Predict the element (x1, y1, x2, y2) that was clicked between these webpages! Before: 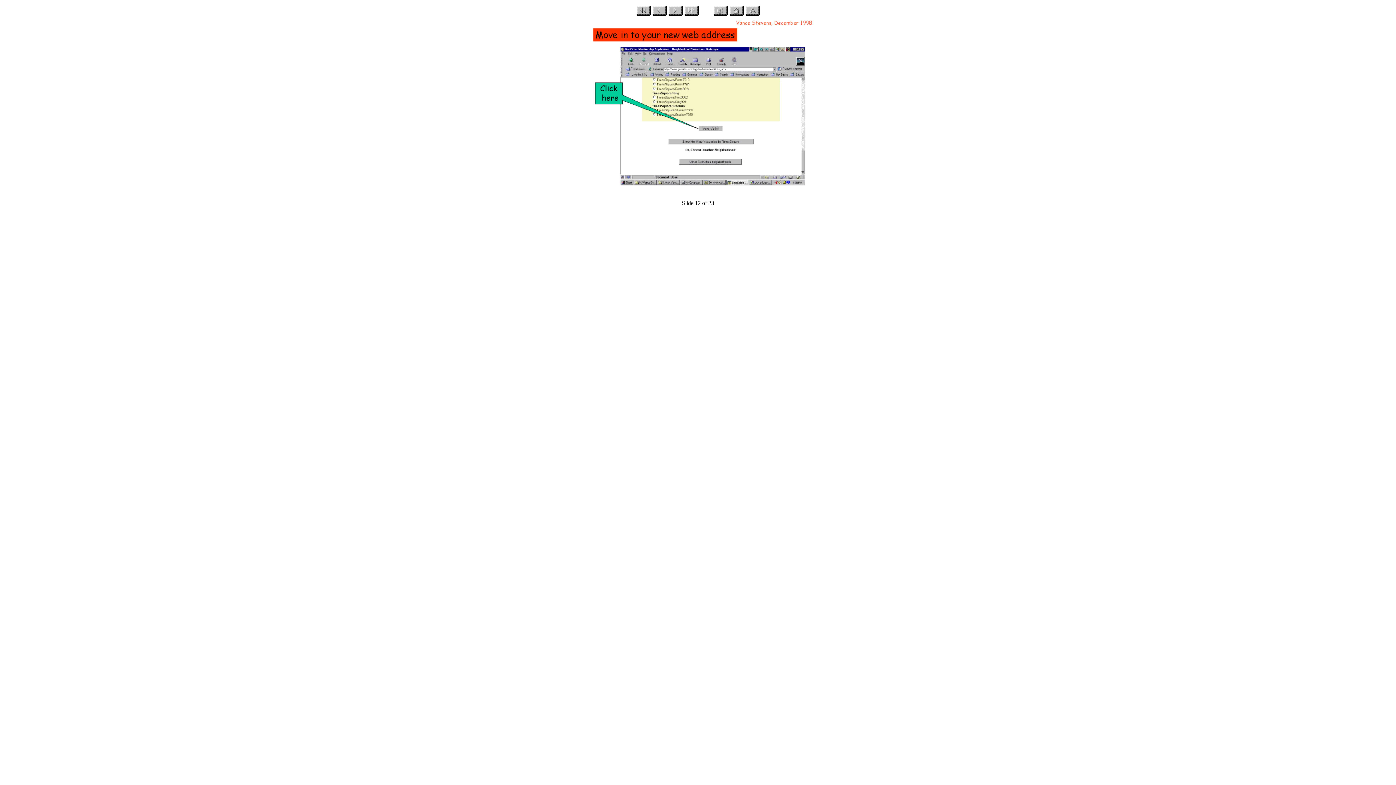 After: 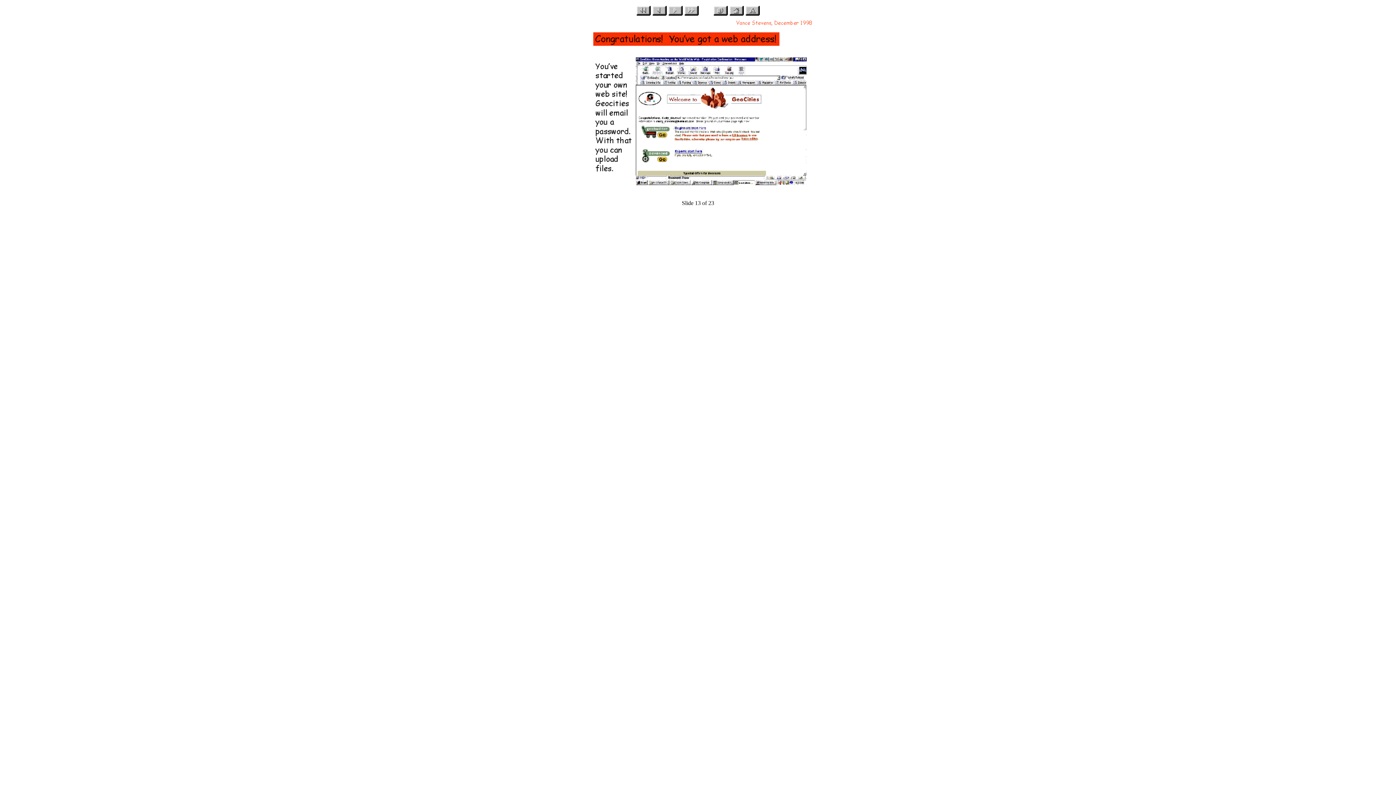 Action: bbox: (668, 10, 682, 16)